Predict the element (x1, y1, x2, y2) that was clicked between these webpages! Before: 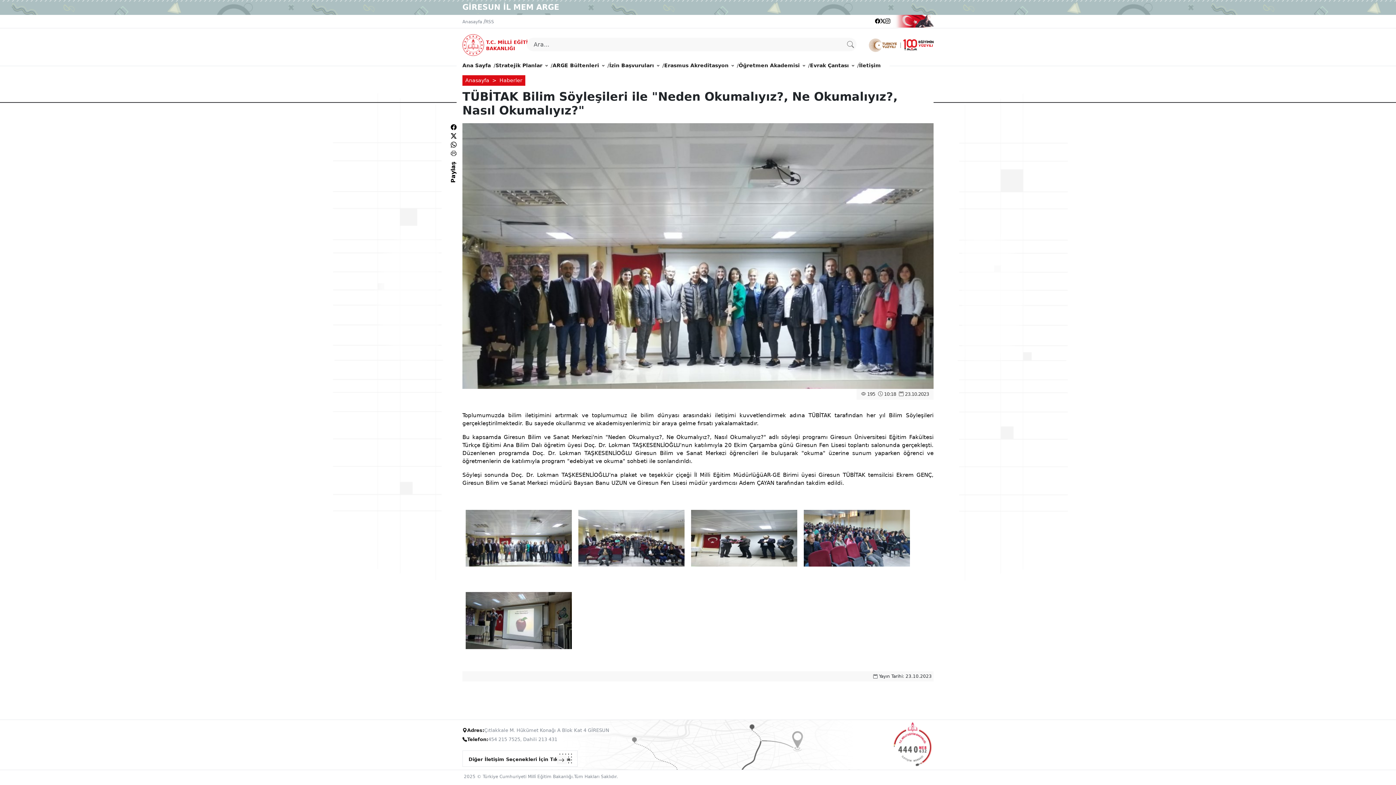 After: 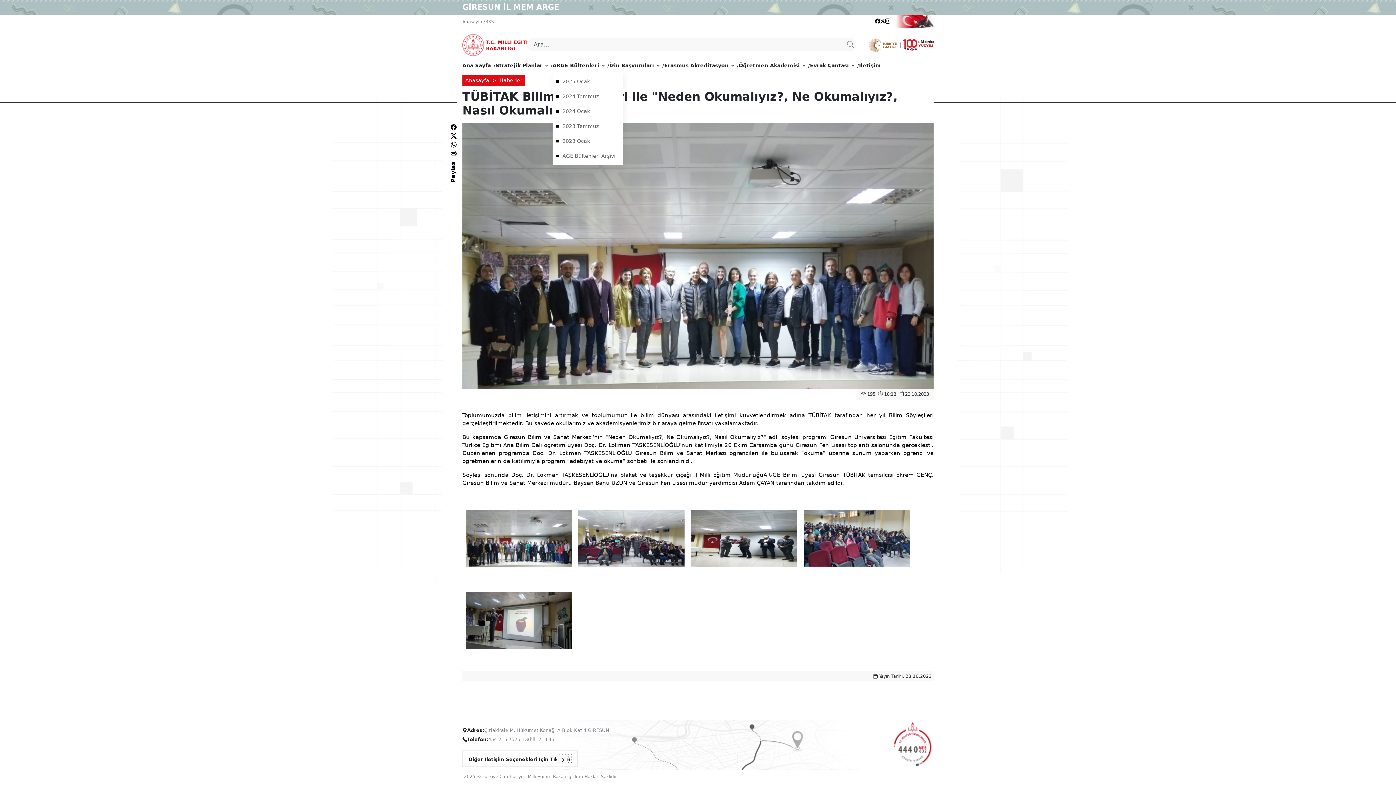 Action: bbox: (552, 58, 604, 72) label: ARGE Bültenleri